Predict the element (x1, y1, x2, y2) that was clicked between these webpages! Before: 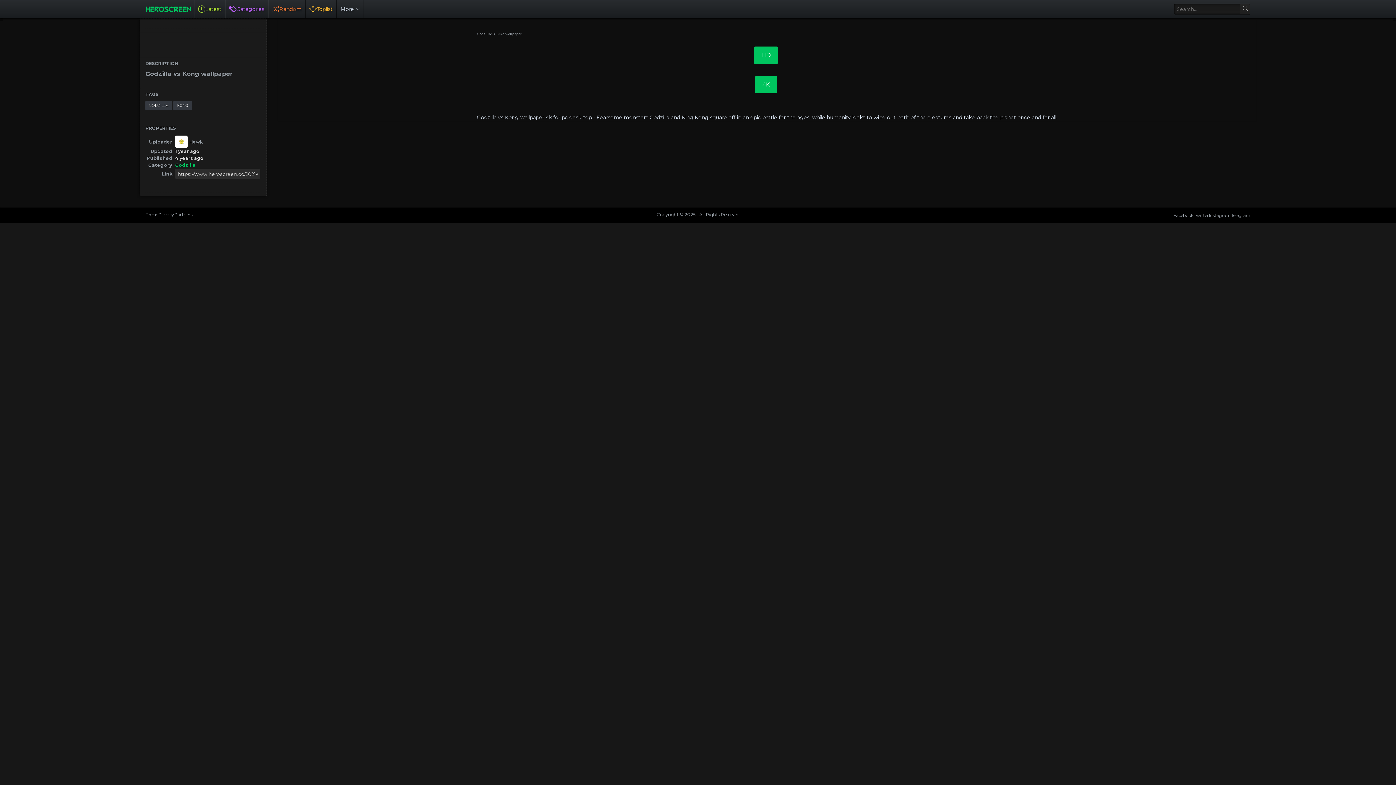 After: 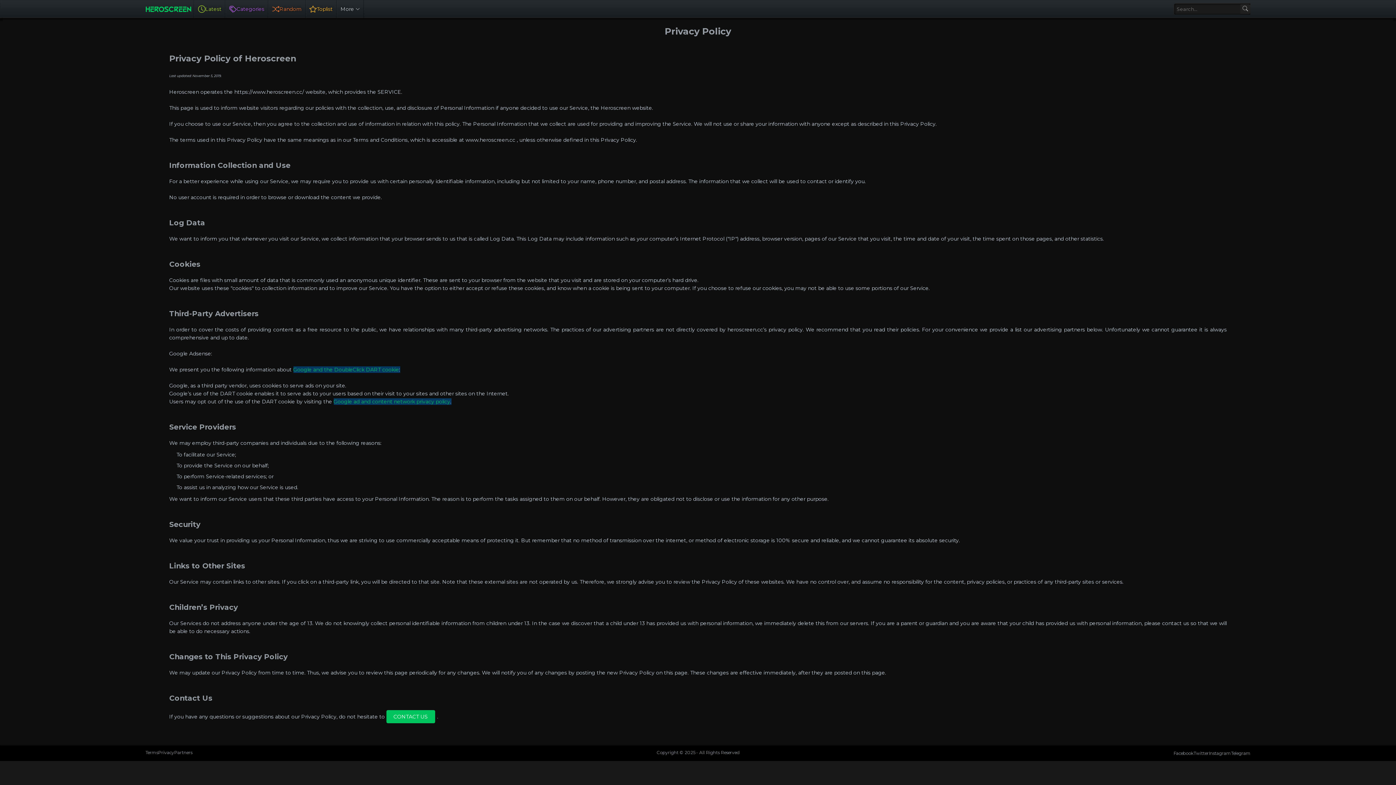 Action: label: Privacy bbox: (158, 212, 174, 217)